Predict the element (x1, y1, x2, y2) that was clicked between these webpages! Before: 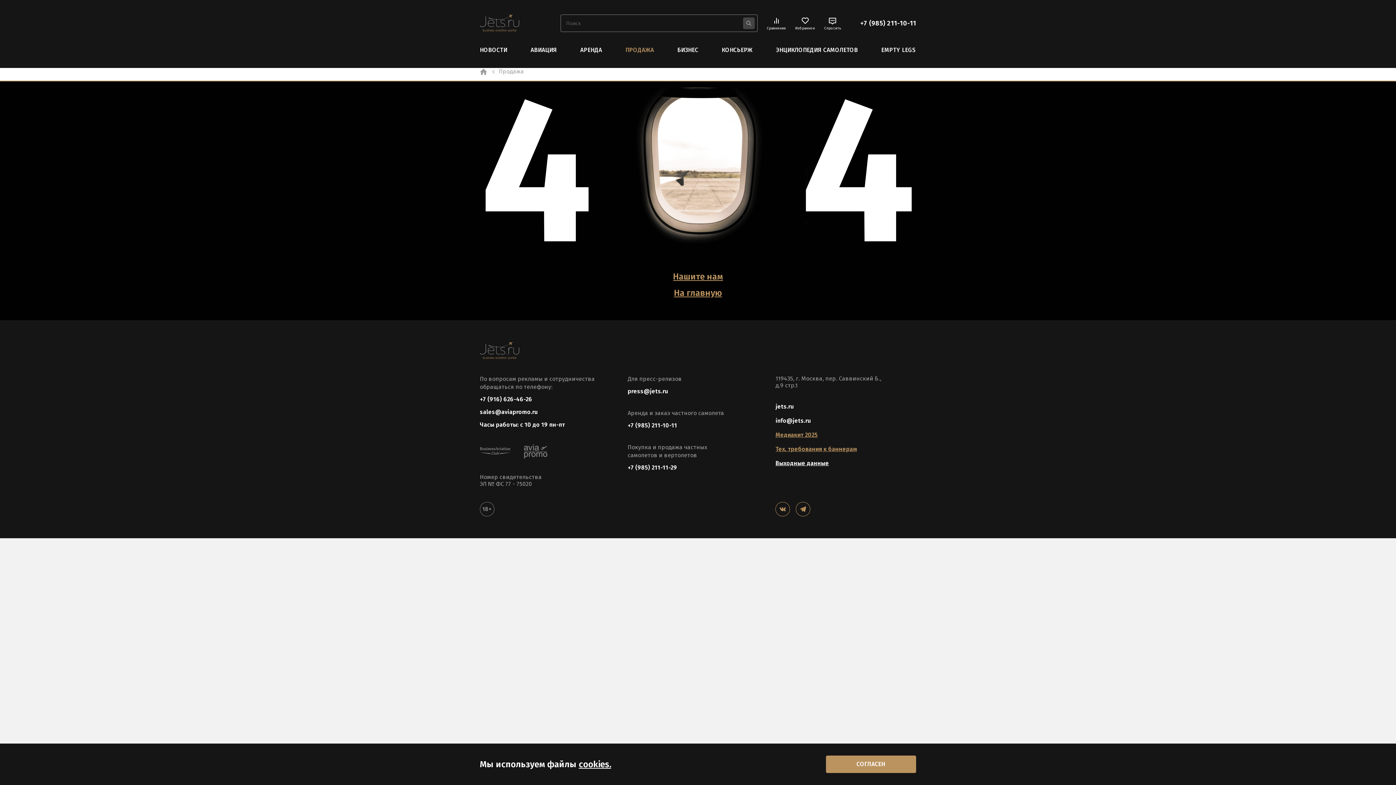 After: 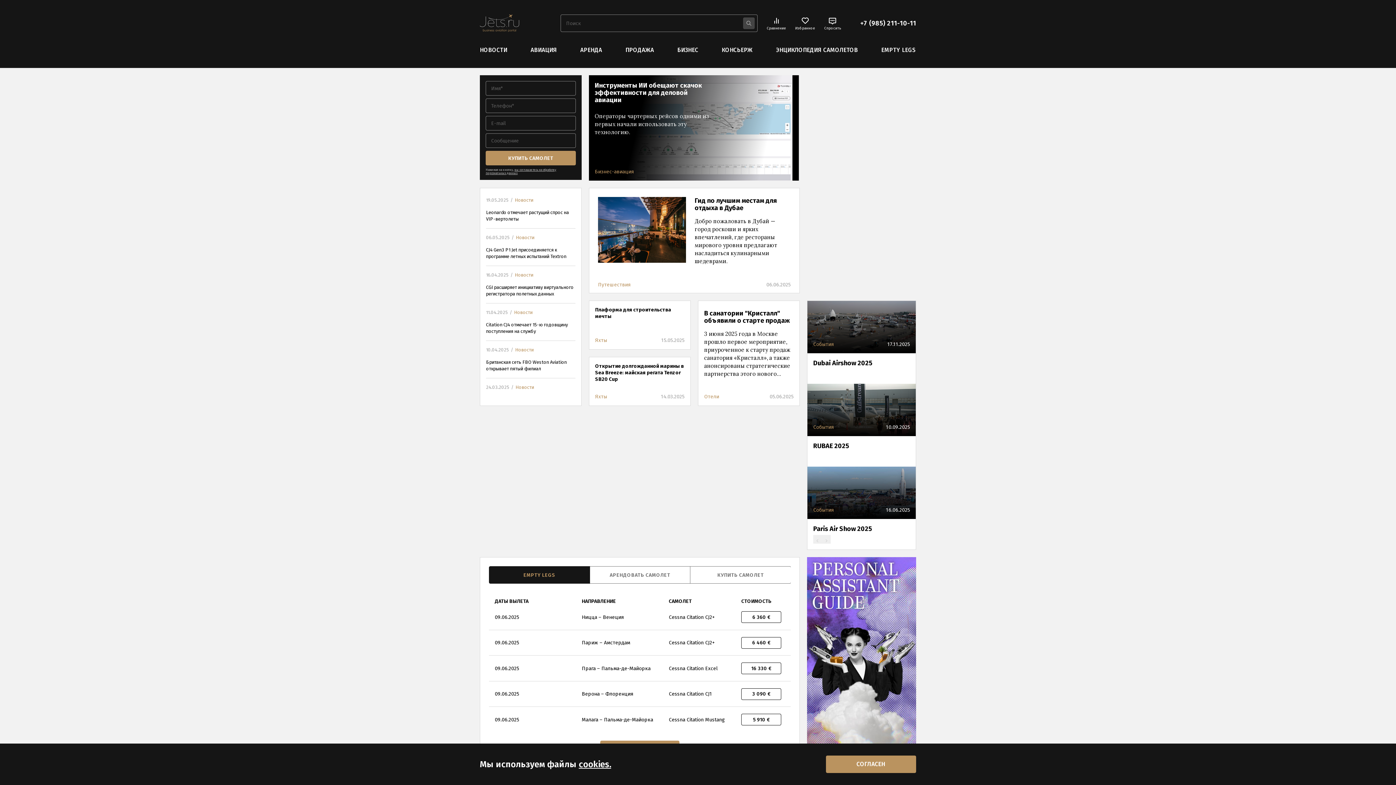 Action: label: jets.ru bbox: (775, 402, 916, 410)